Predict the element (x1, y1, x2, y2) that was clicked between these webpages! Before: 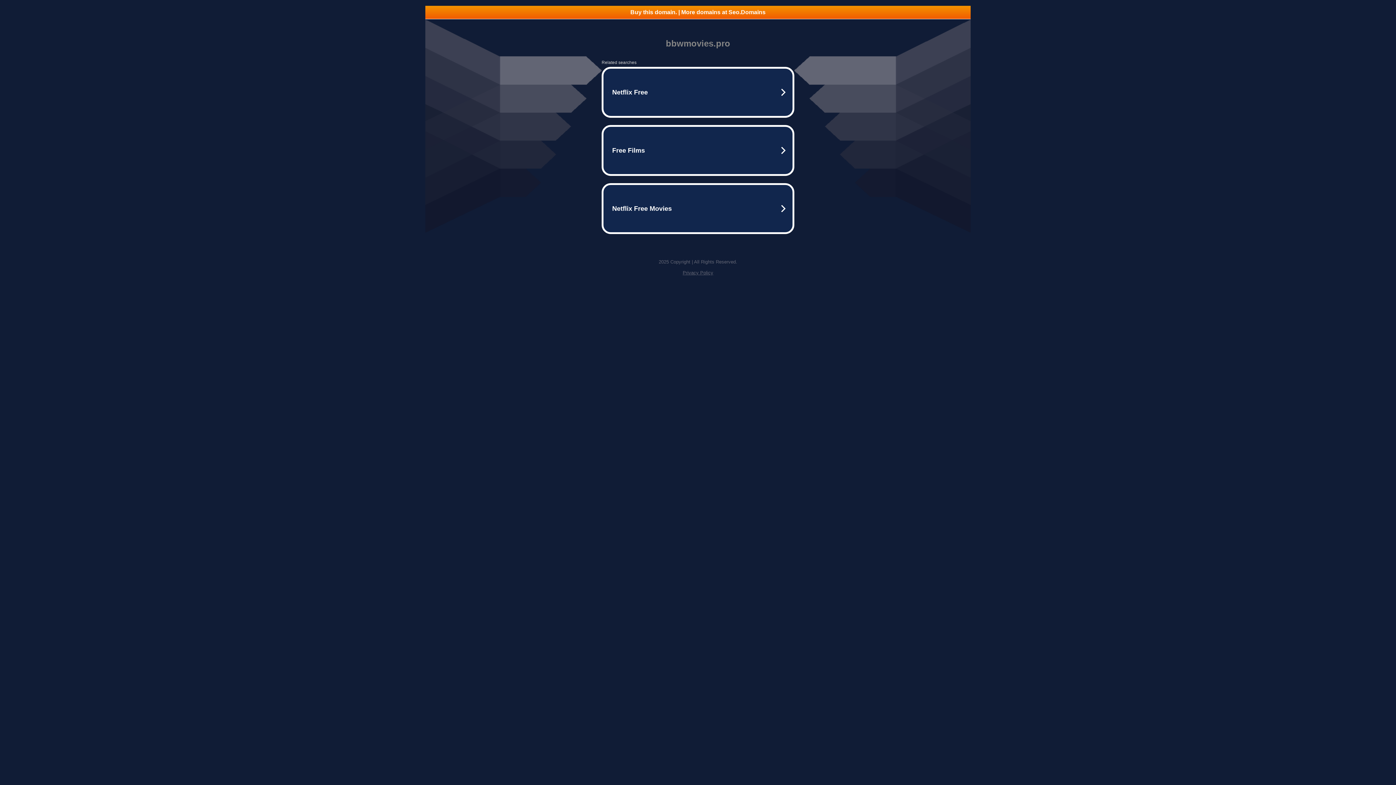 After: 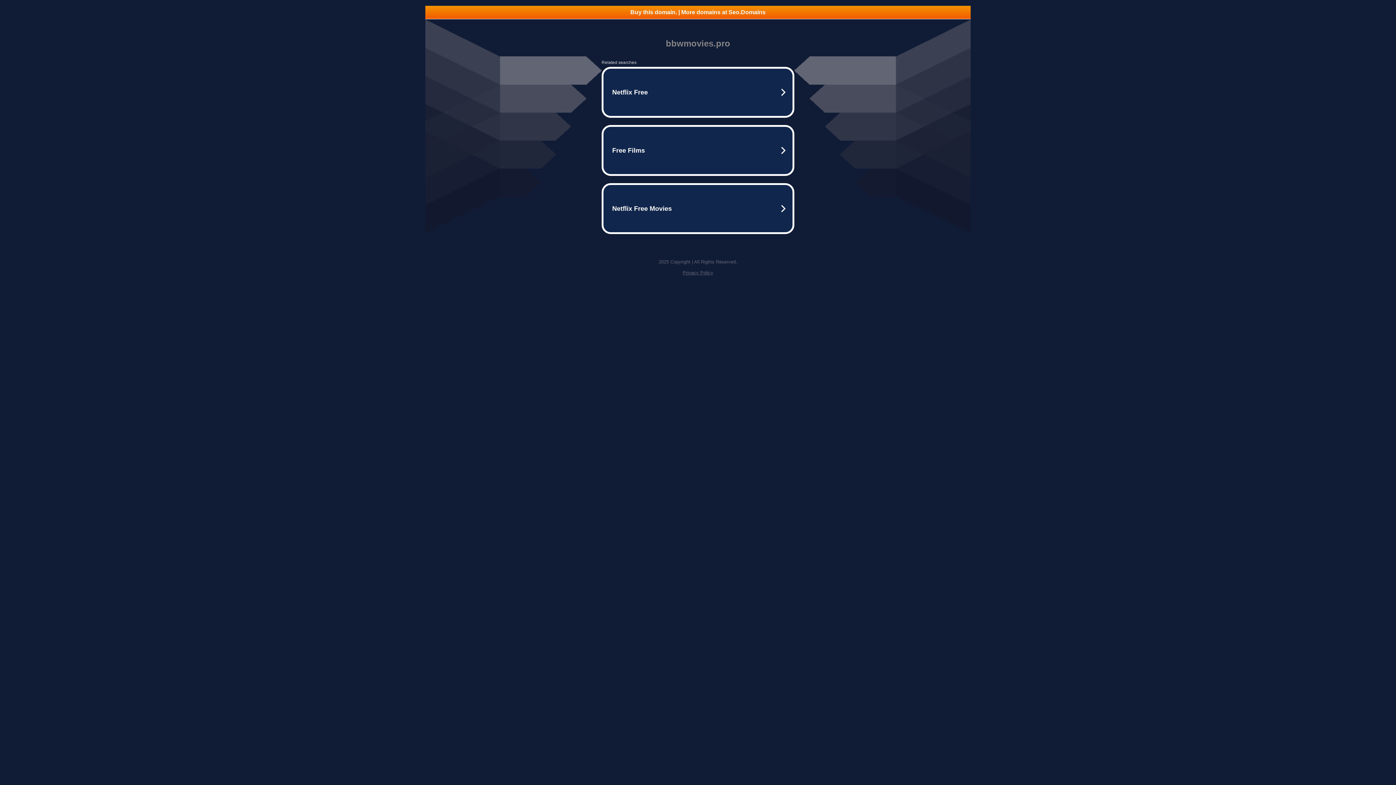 Action: label: Buy this domain. | More domains at Seo.Domains bbox: (425, 5, 970, 18)